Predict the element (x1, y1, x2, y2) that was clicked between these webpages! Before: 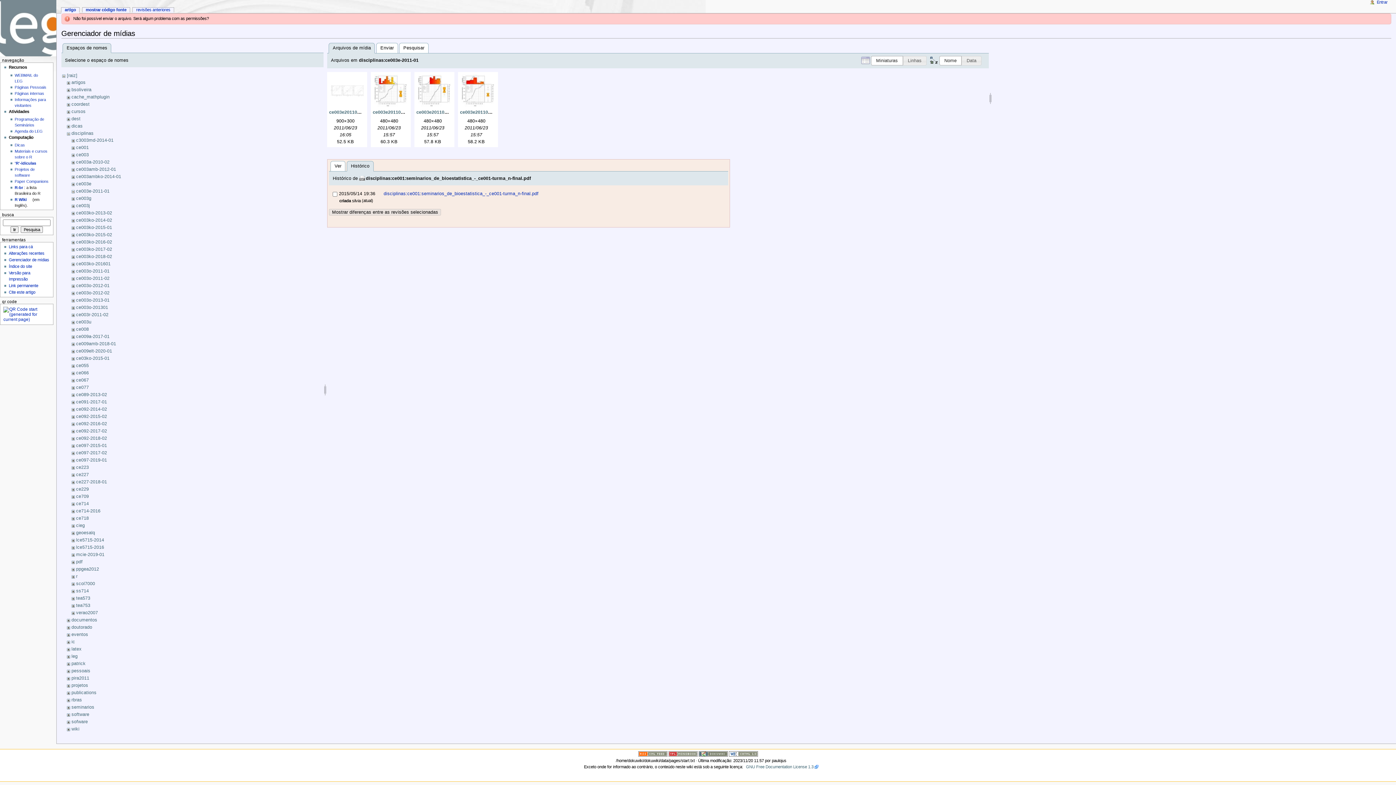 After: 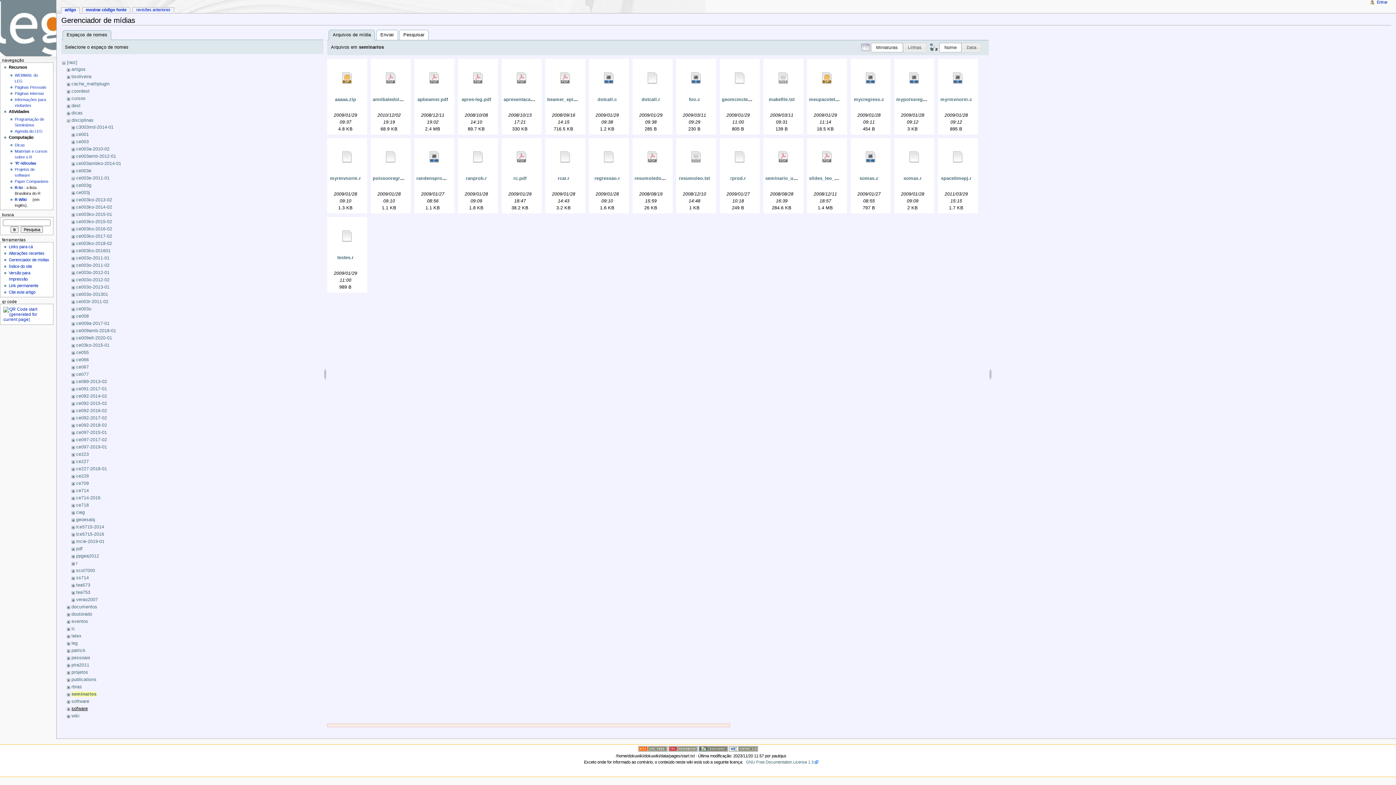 Action: label: seminarios bbox: (71, 705, 94, 710)